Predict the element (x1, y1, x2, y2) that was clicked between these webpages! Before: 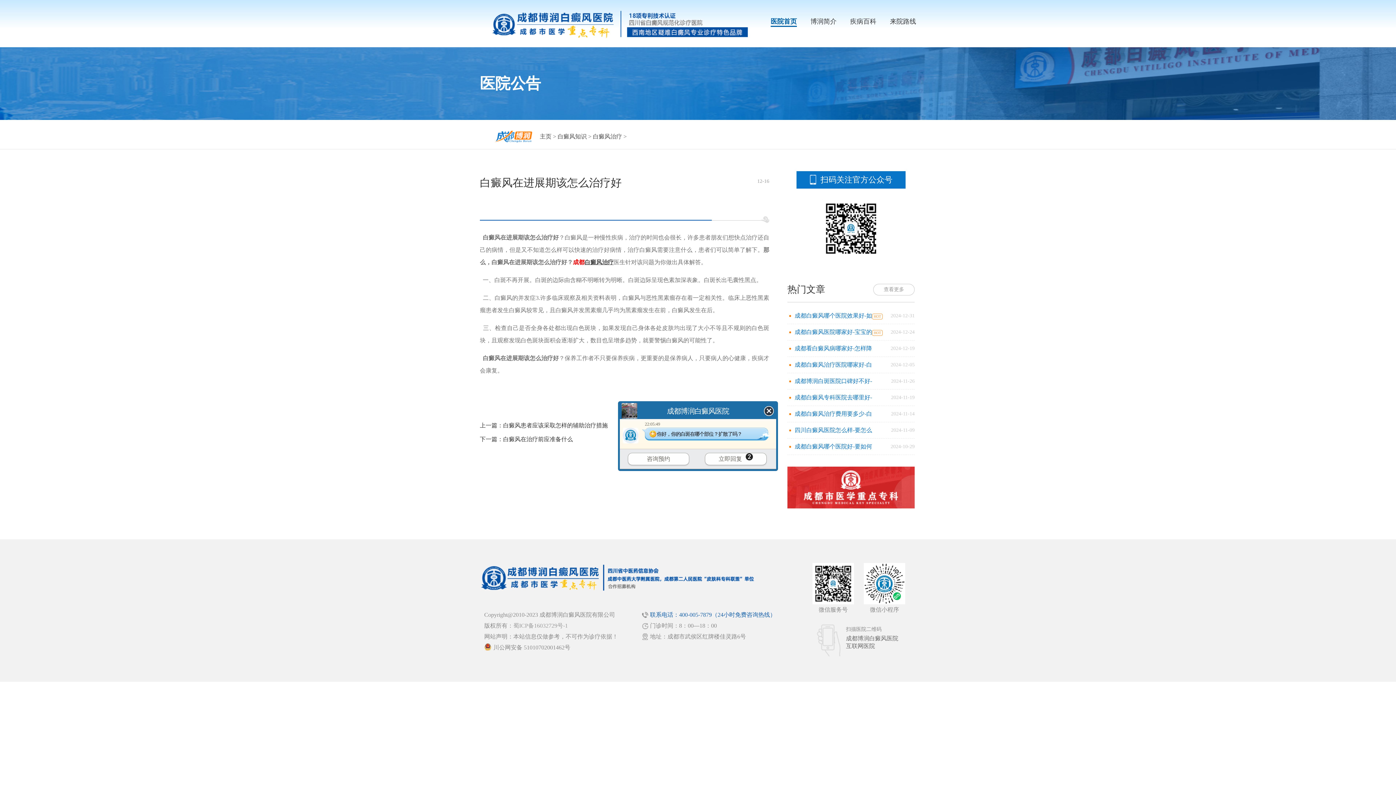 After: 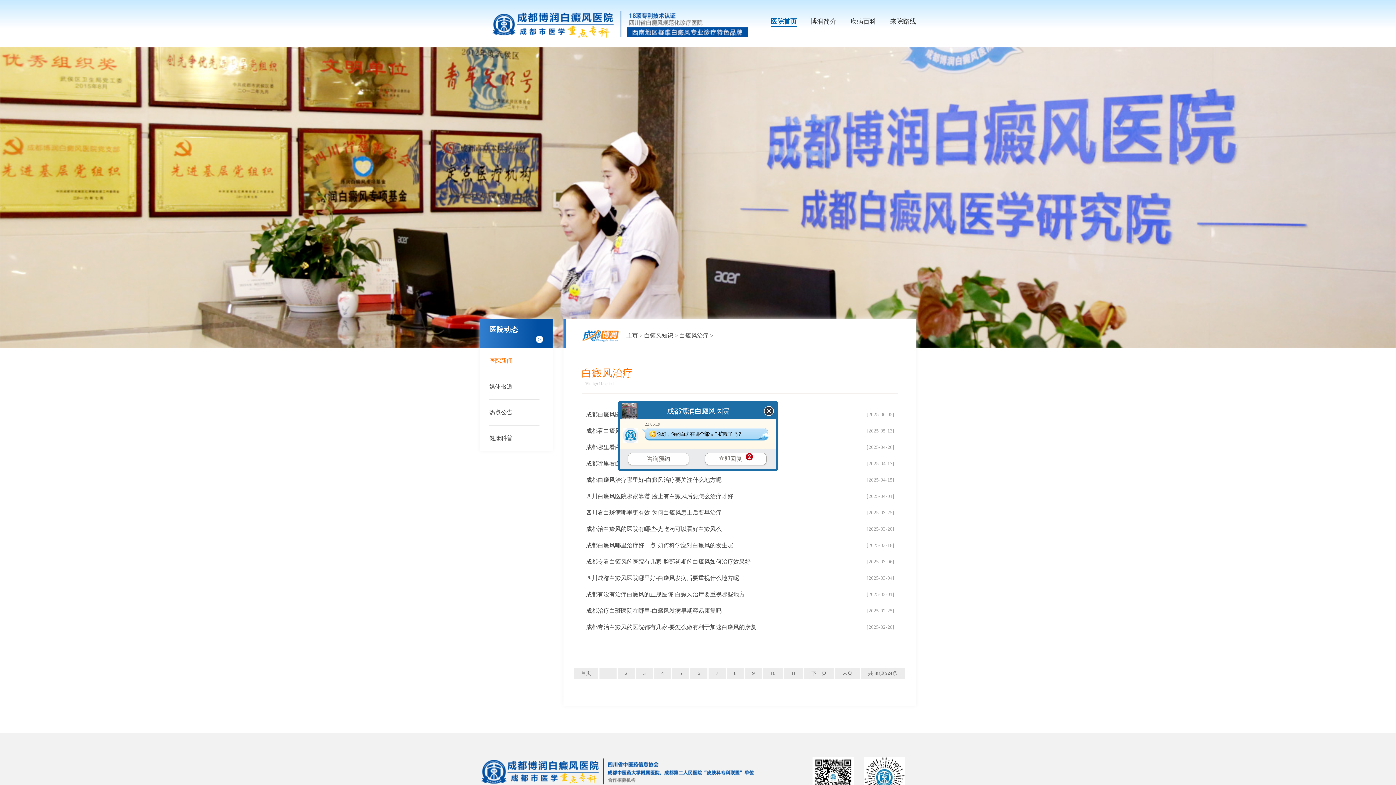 Action: label: 白癜风治疗 bbox: (593, 133, 622, 139)